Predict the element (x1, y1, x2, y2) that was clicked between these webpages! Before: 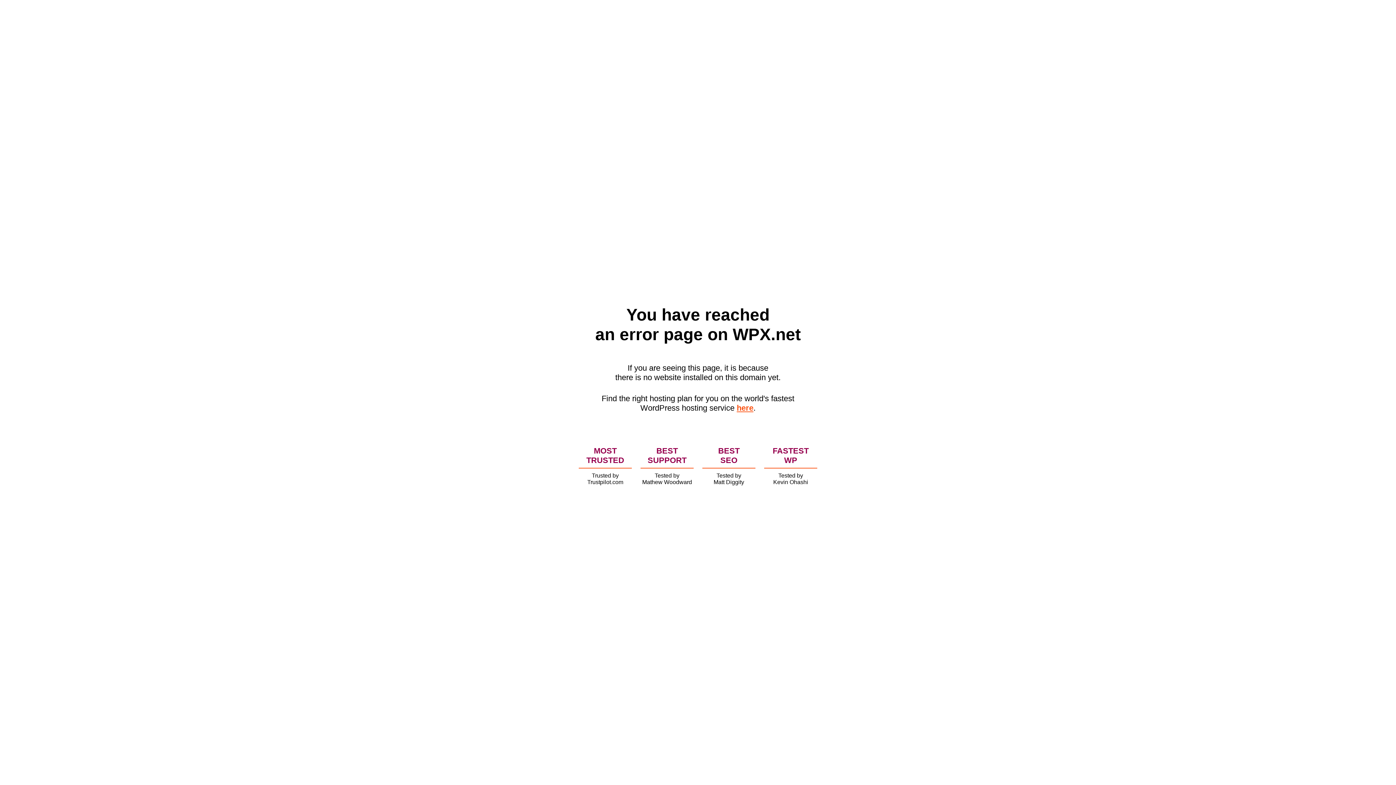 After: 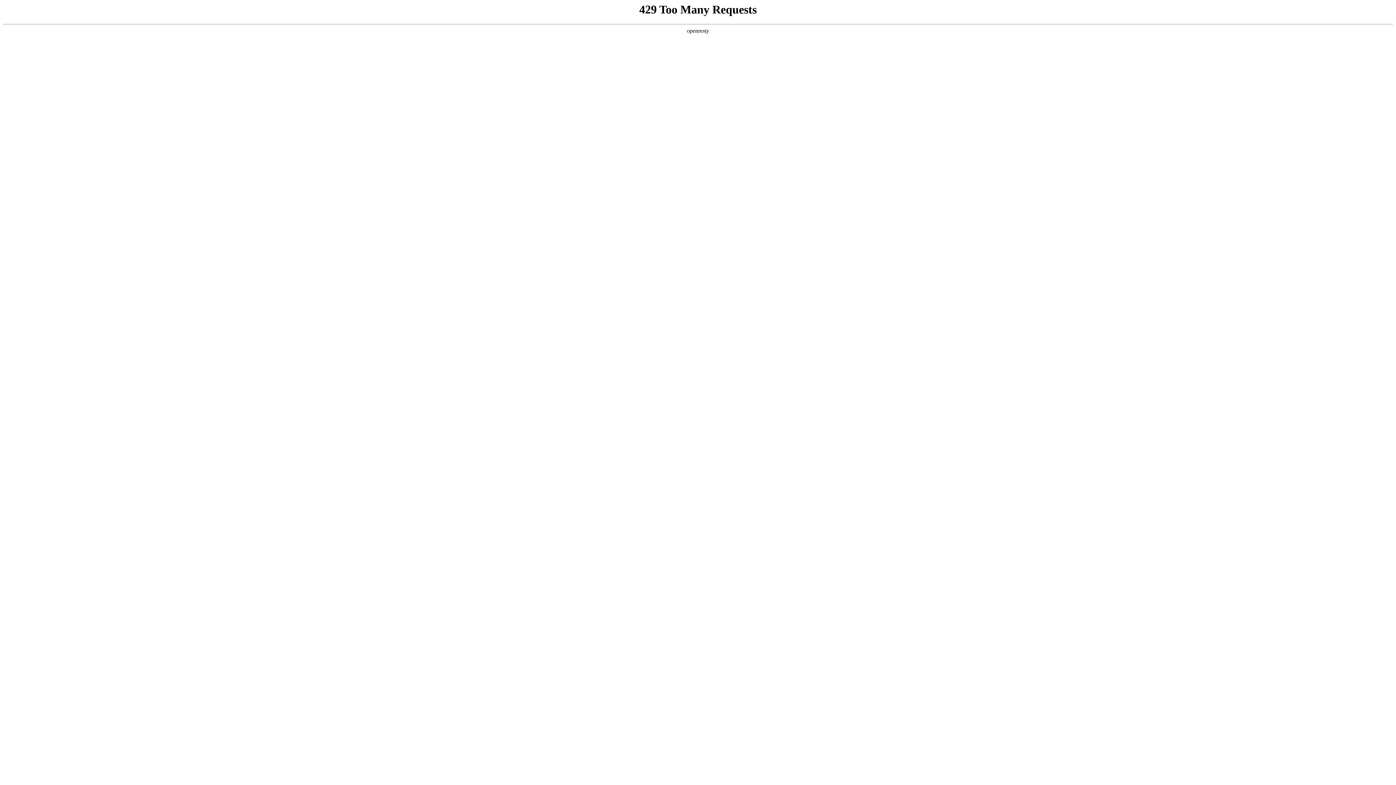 Action: bbox: (736, 403, 753, 412) label: here